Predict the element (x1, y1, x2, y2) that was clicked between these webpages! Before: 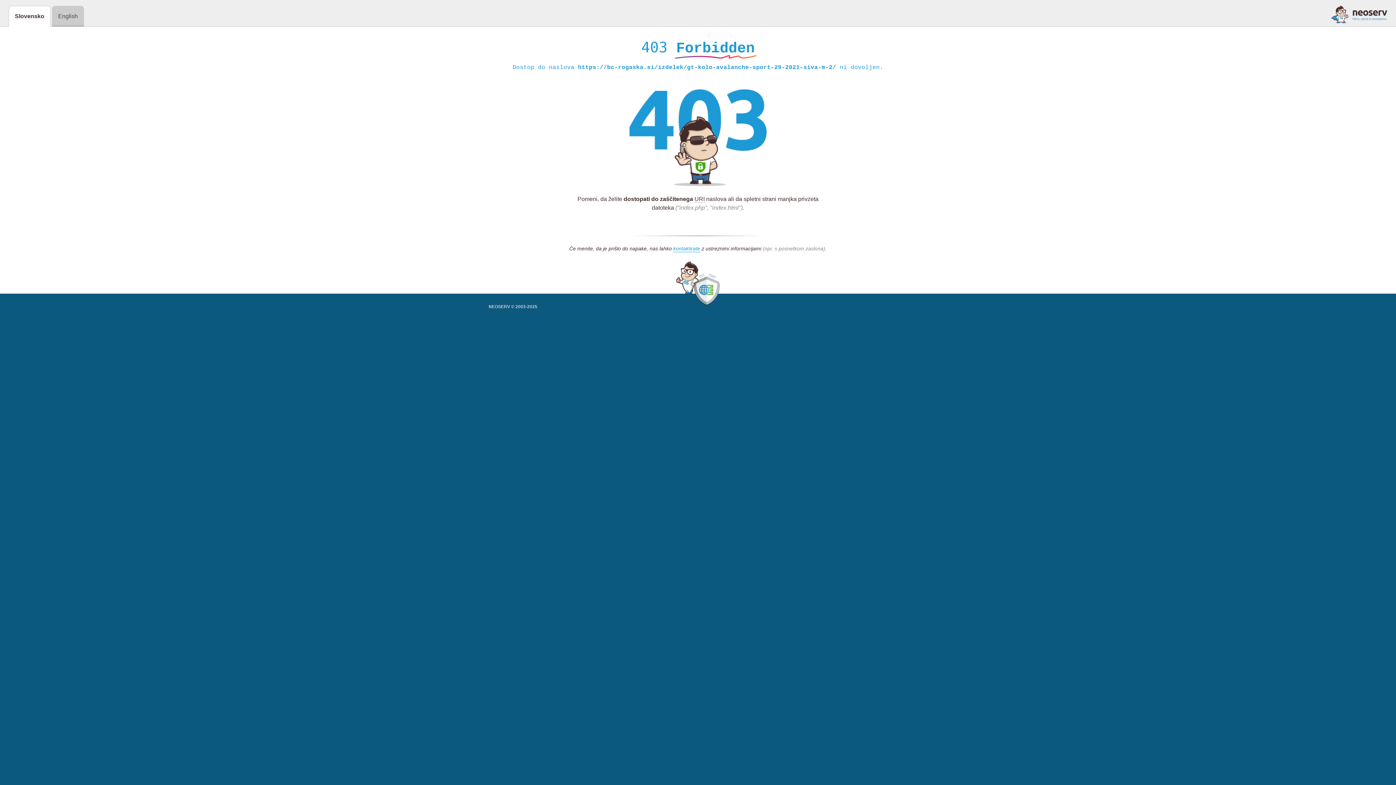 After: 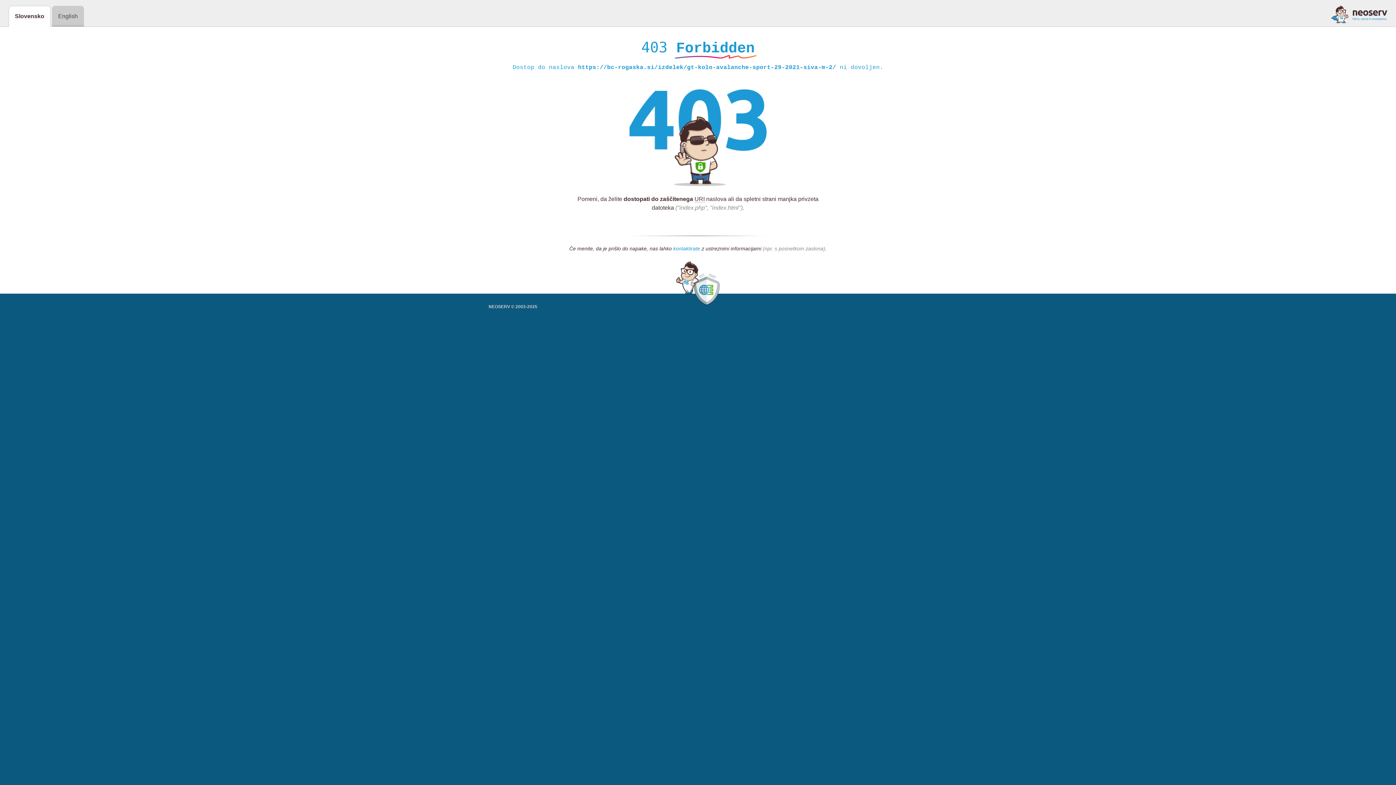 Action: bbox: (673, 245, 700, 252) label: kontaktirate